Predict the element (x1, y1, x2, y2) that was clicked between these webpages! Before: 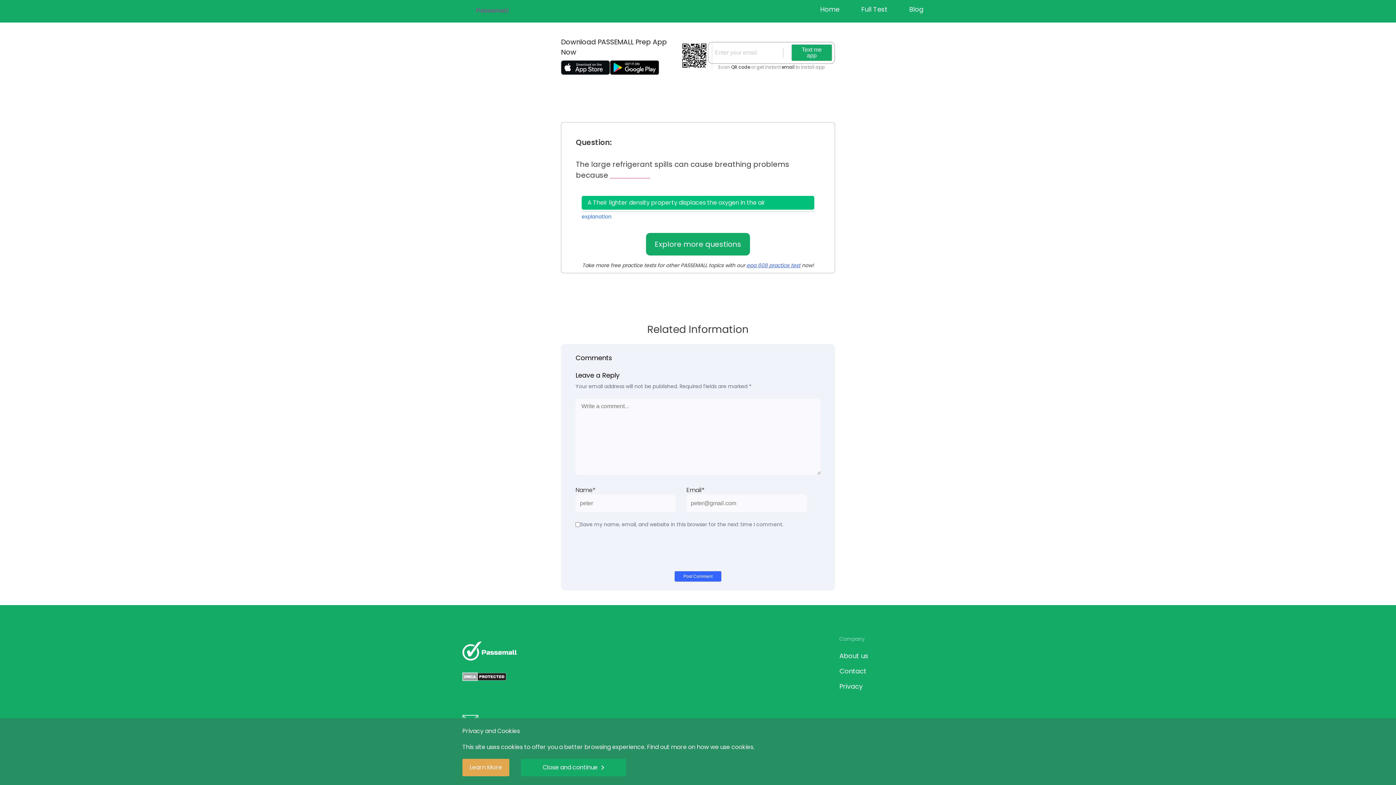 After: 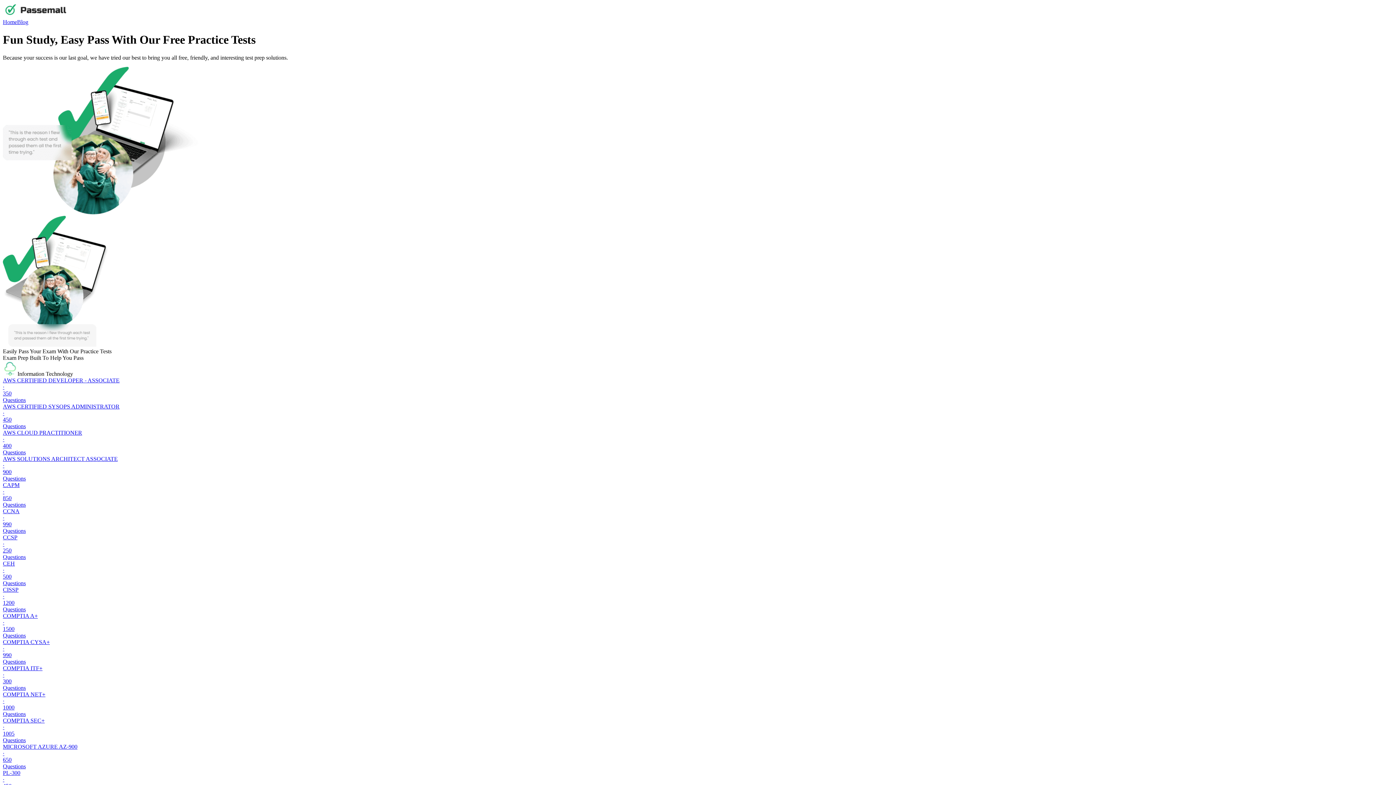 Action: label: Home bbox: (820, 0, 839, 18)